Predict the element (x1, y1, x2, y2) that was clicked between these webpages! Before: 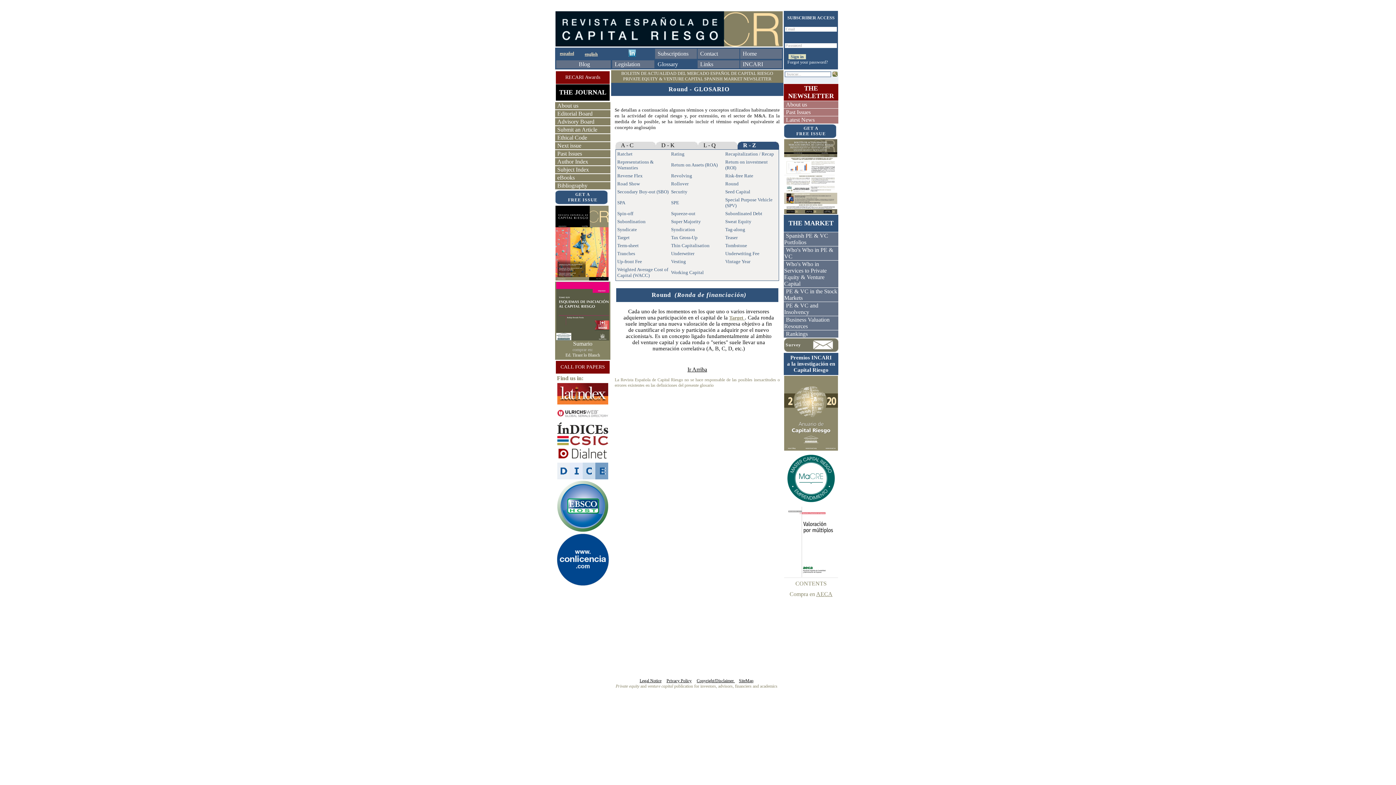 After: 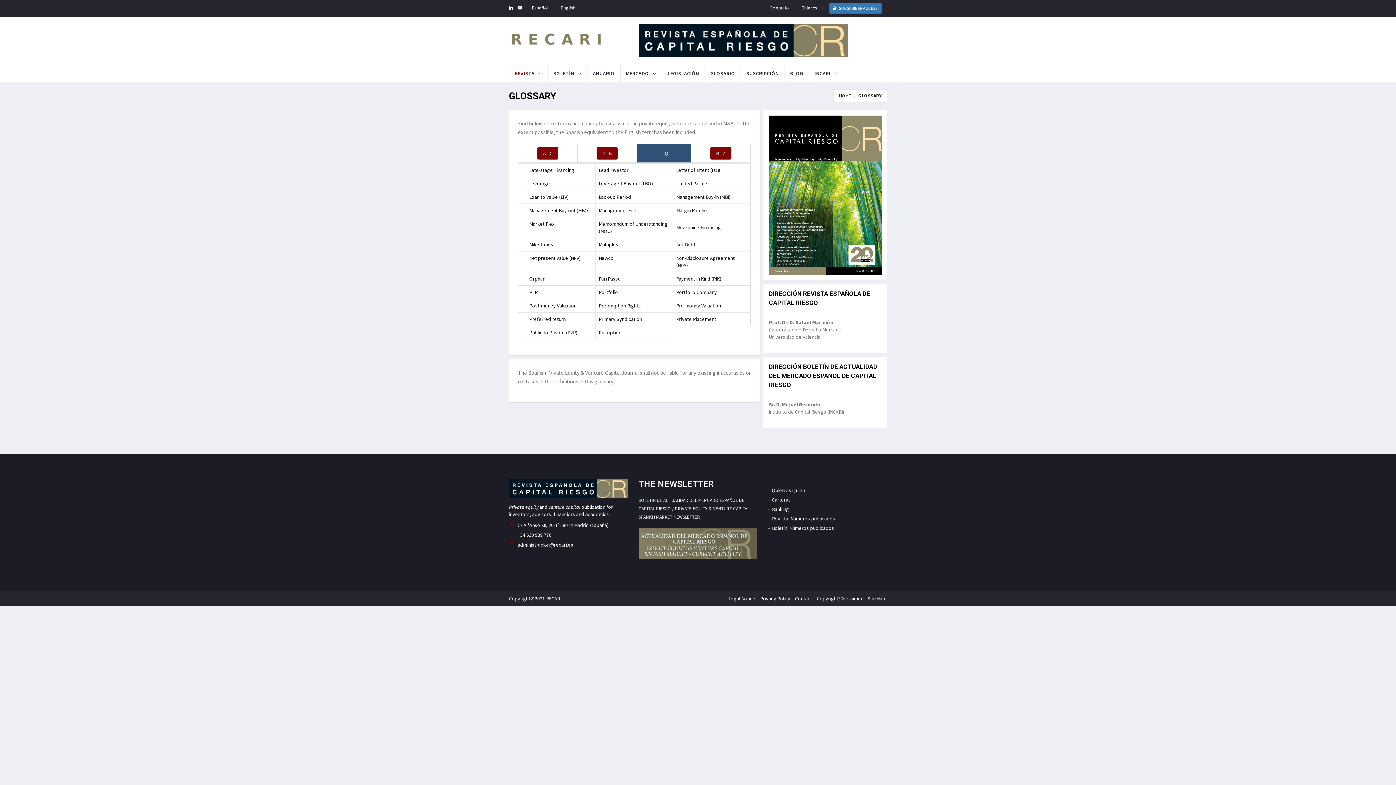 Action: bbox: (703, 142, 716, 148) label: L - Q